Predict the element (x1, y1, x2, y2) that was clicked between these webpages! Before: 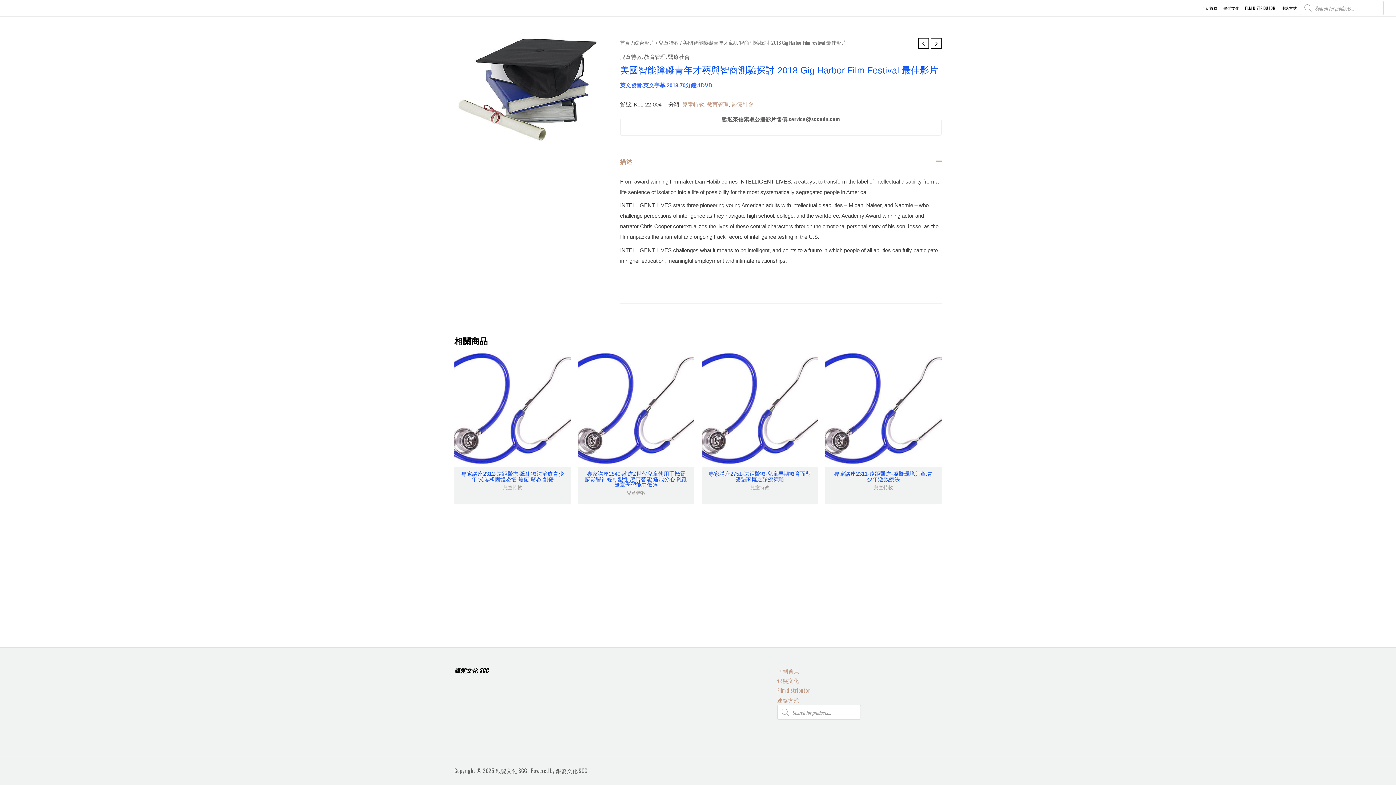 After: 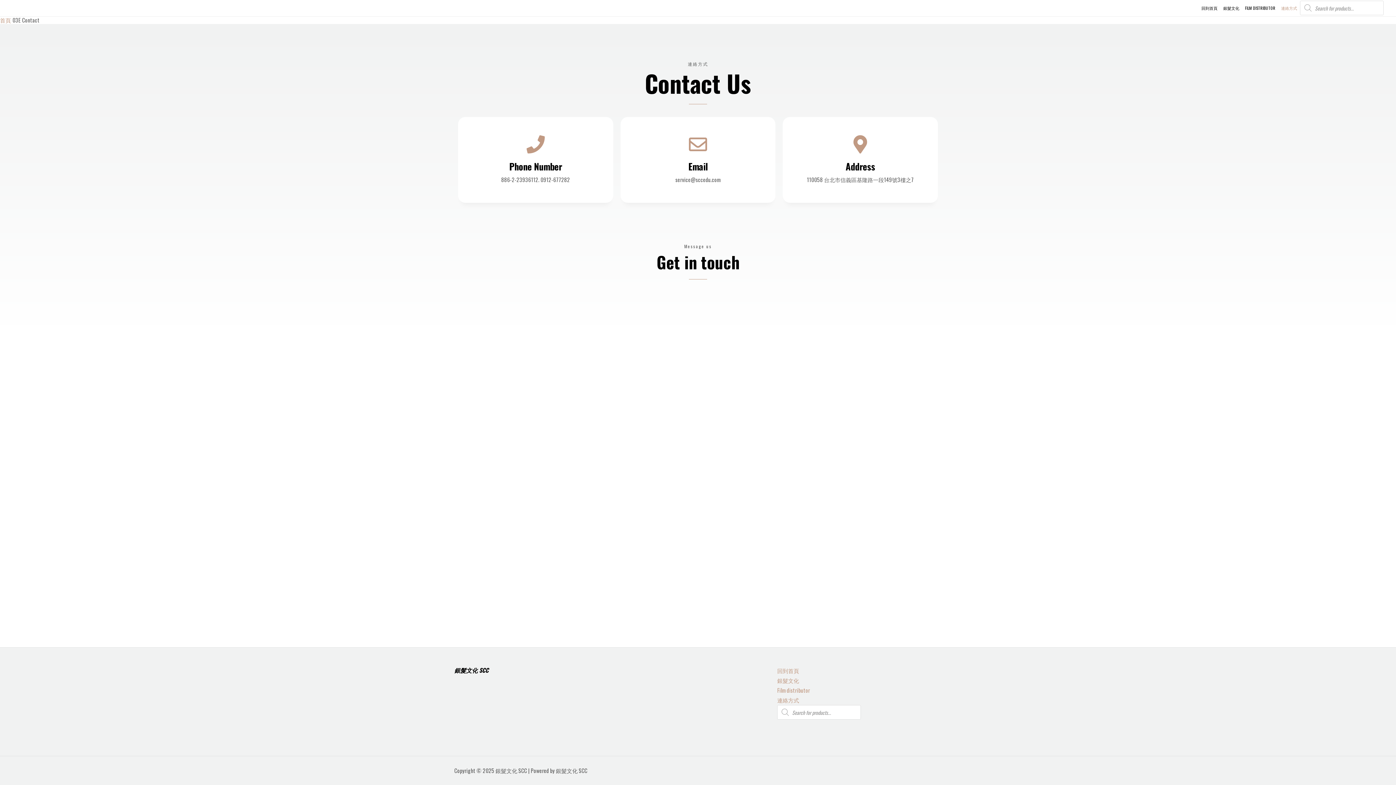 Action: bbox: (777, 695, 799, 705) label: 連絡方式